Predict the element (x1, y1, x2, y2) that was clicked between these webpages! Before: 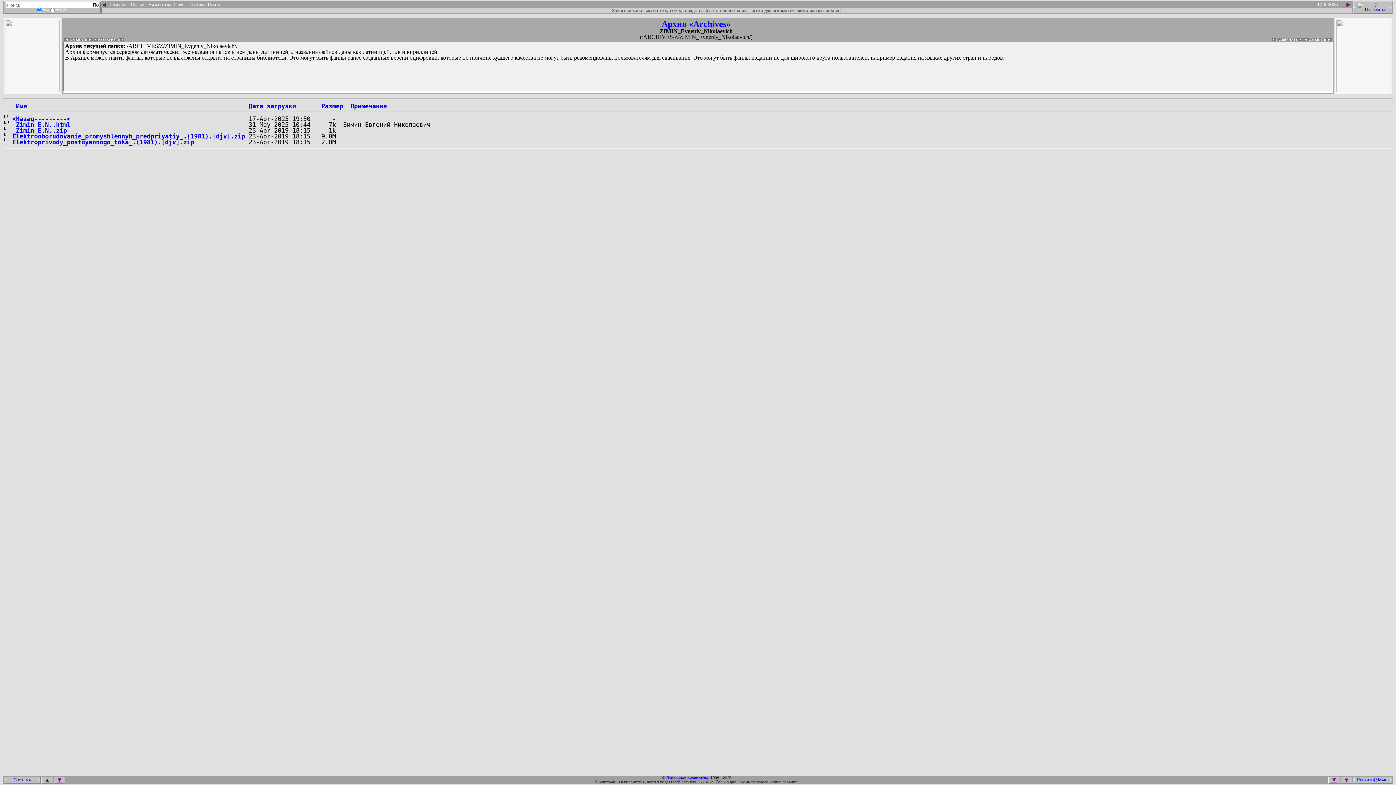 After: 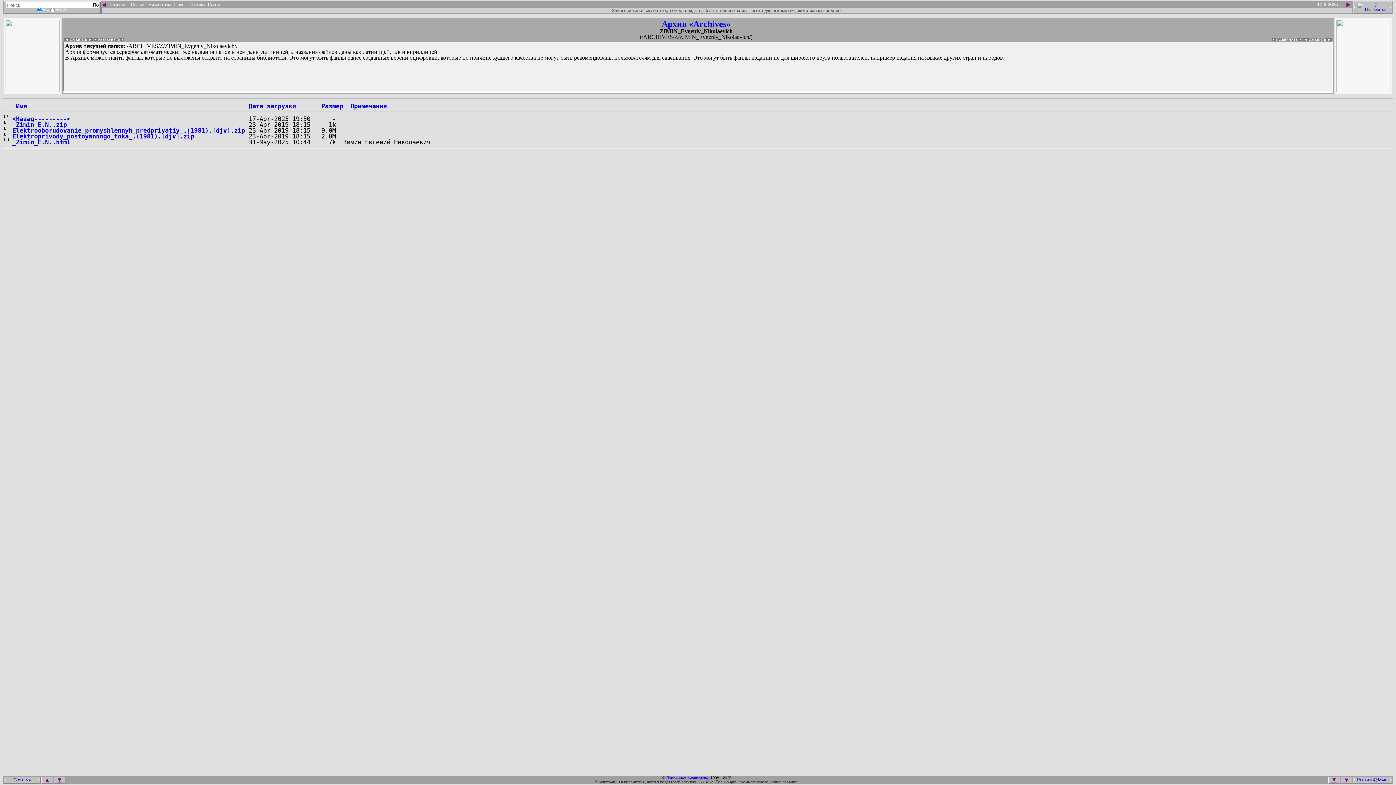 Action: bbox: (350, 102, 386, 109) label: Примечания